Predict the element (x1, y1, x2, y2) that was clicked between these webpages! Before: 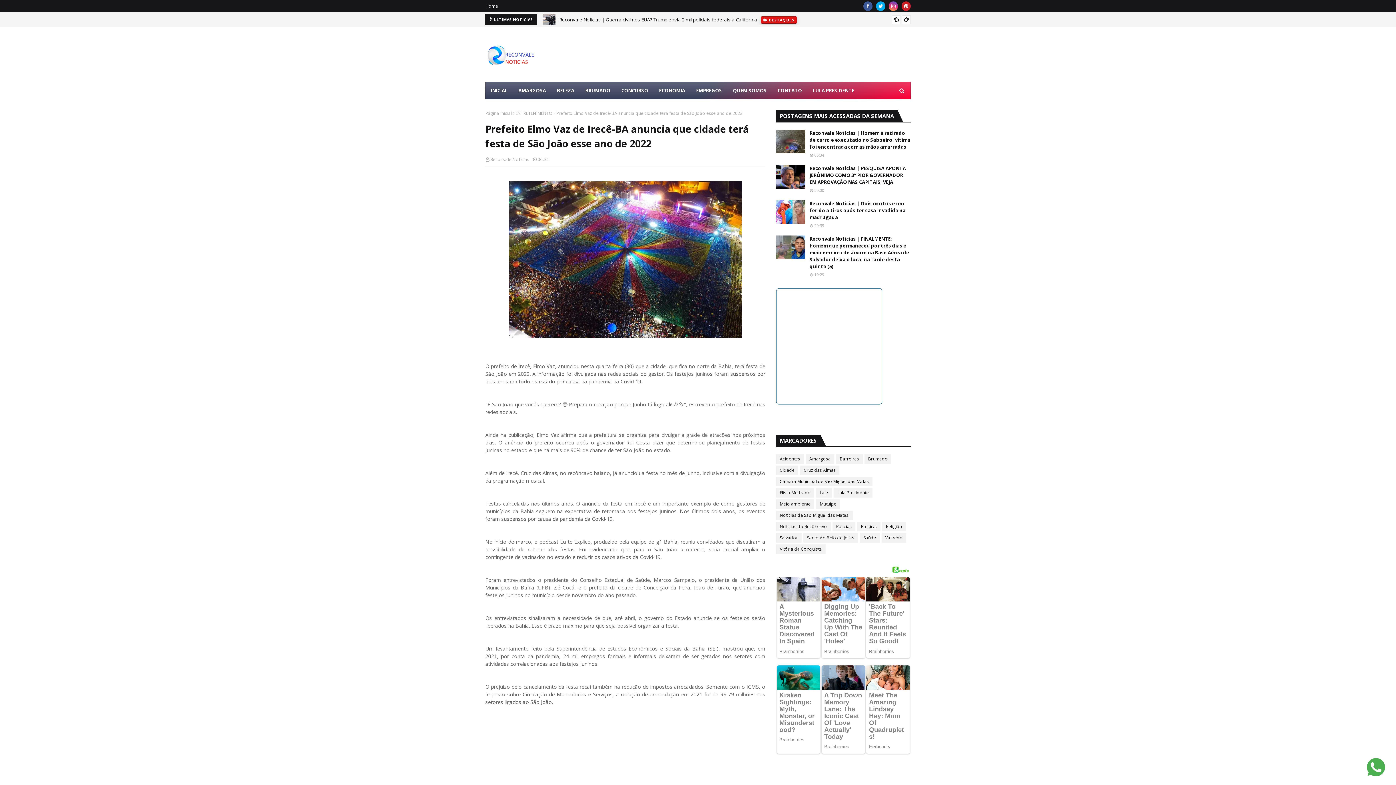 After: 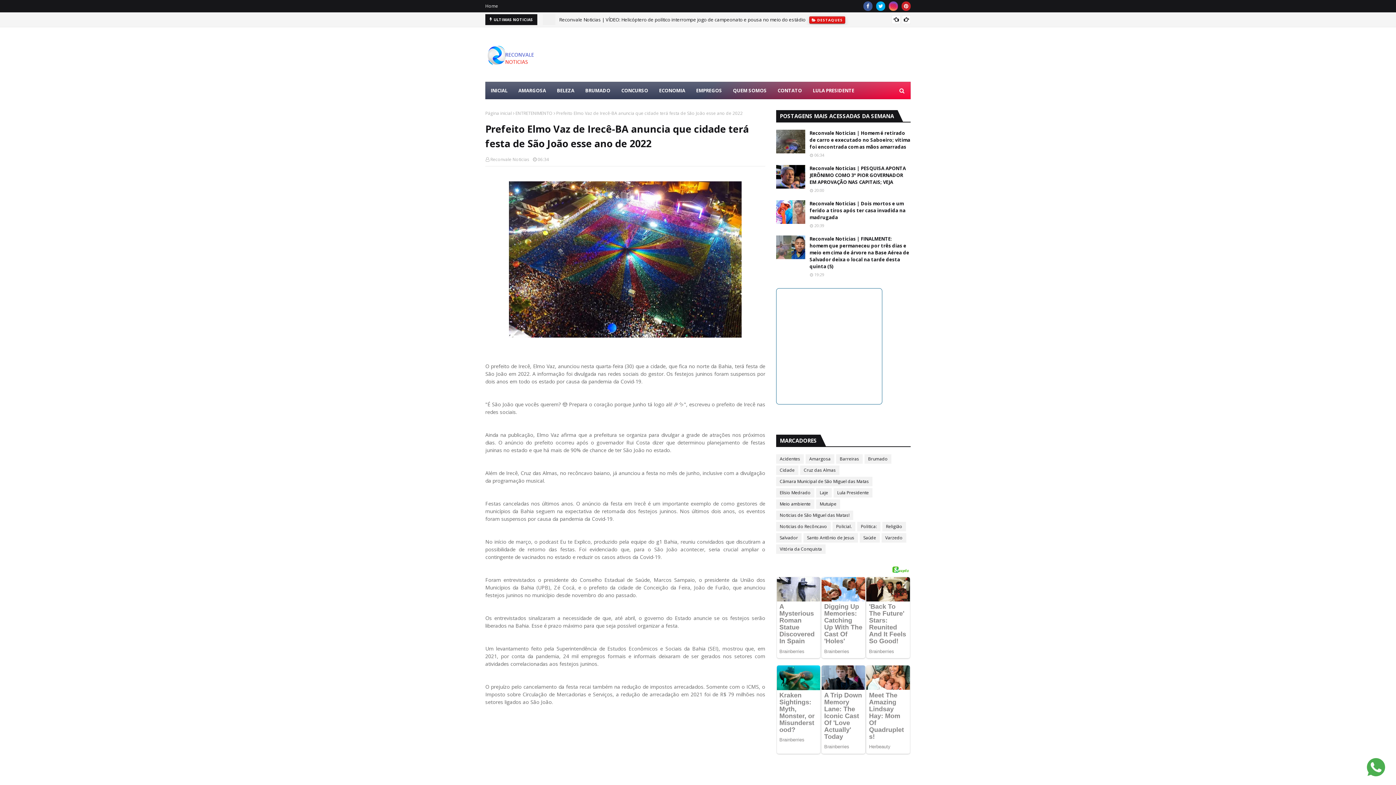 Action: bbox: (889, 1, 898, 10)